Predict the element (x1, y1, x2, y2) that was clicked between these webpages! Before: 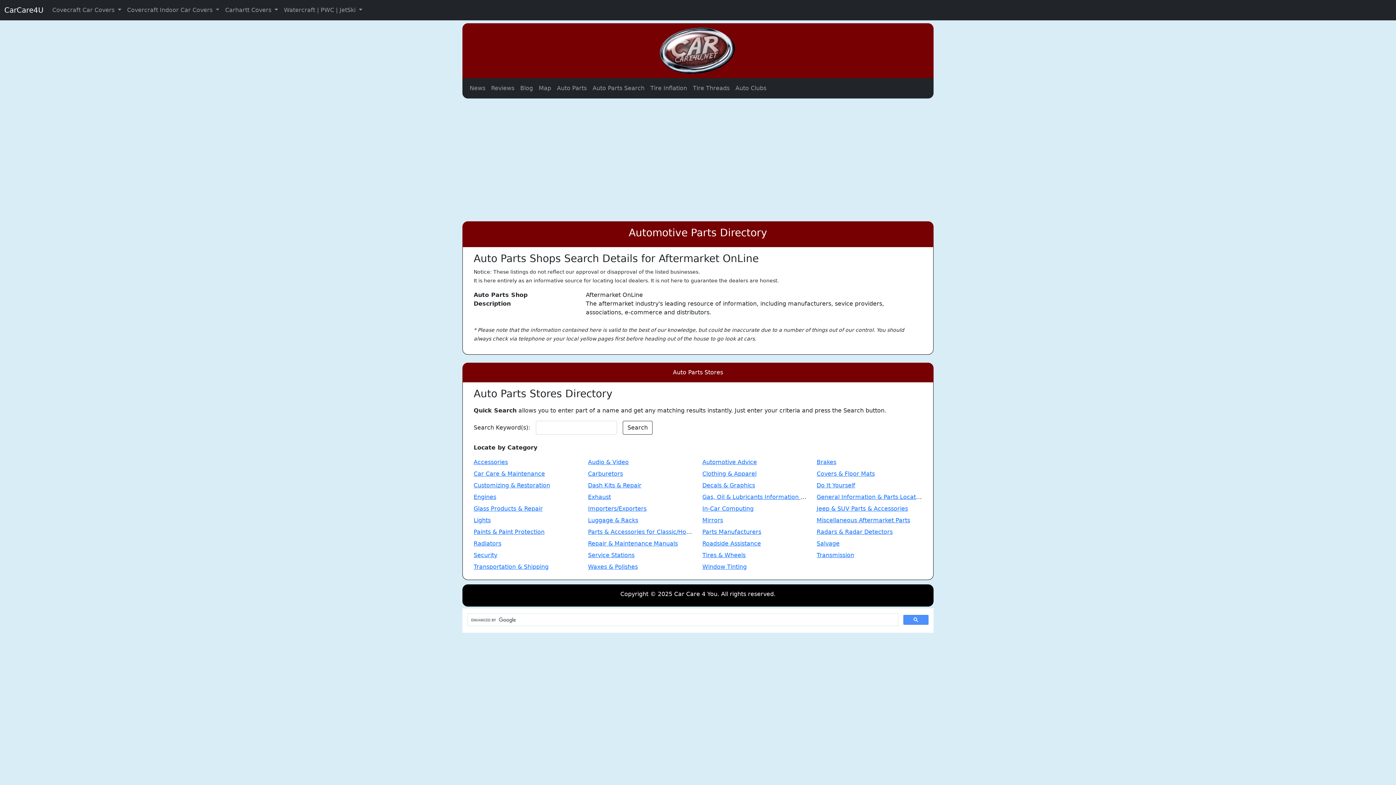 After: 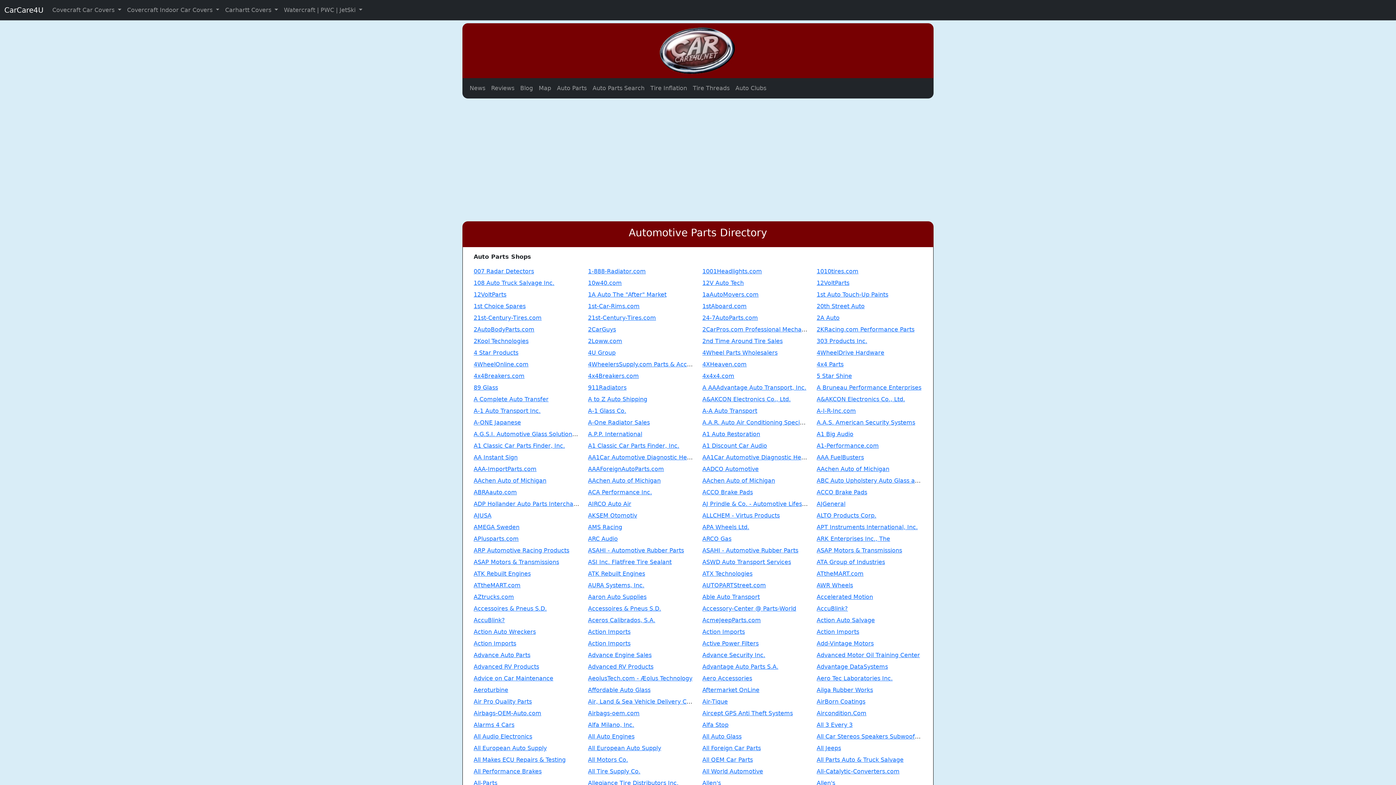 Action: label: Auto Parts Search bbox: (589, 81, 647, 95)